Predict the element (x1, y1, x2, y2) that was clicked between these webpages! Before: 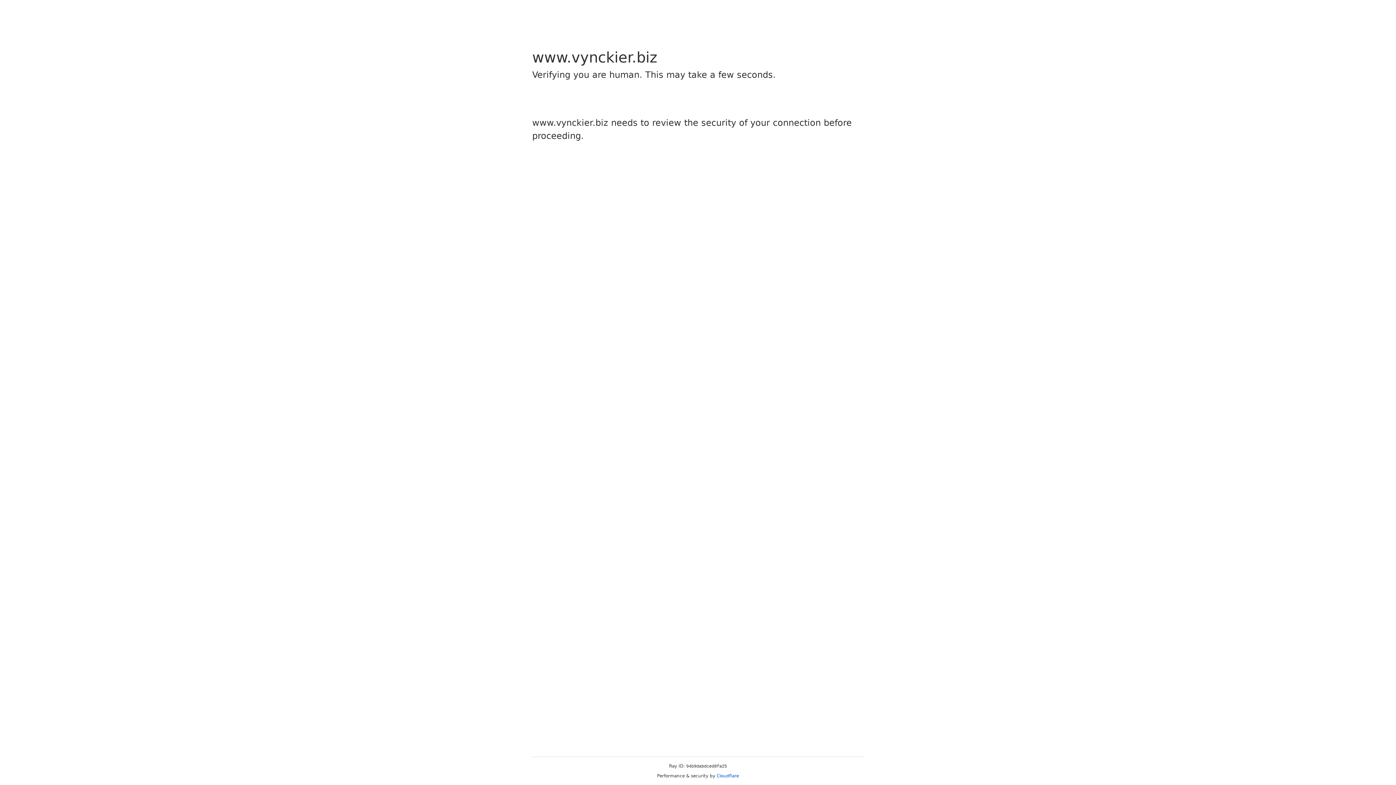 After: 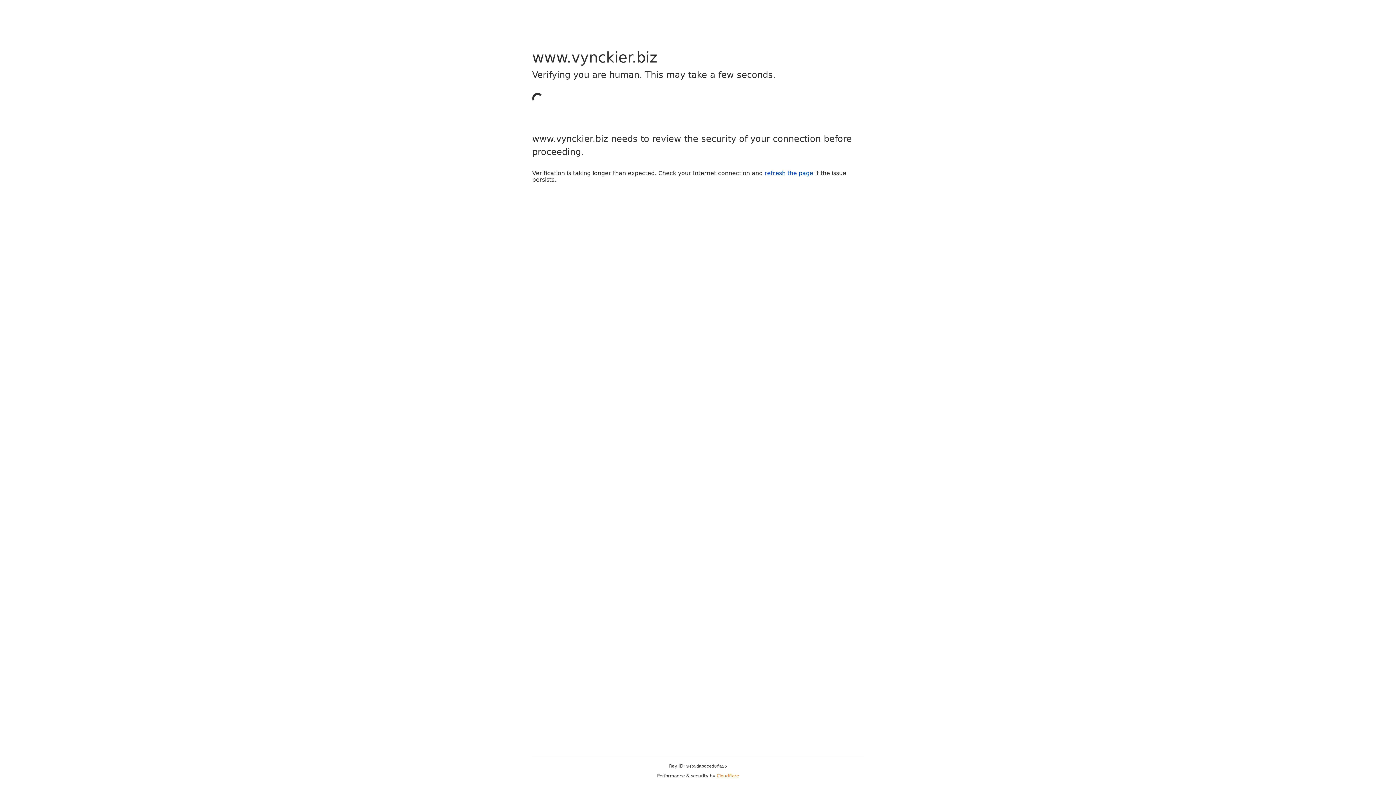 Action: label: Cloudflare bbox: (716, 773, 739, 778)